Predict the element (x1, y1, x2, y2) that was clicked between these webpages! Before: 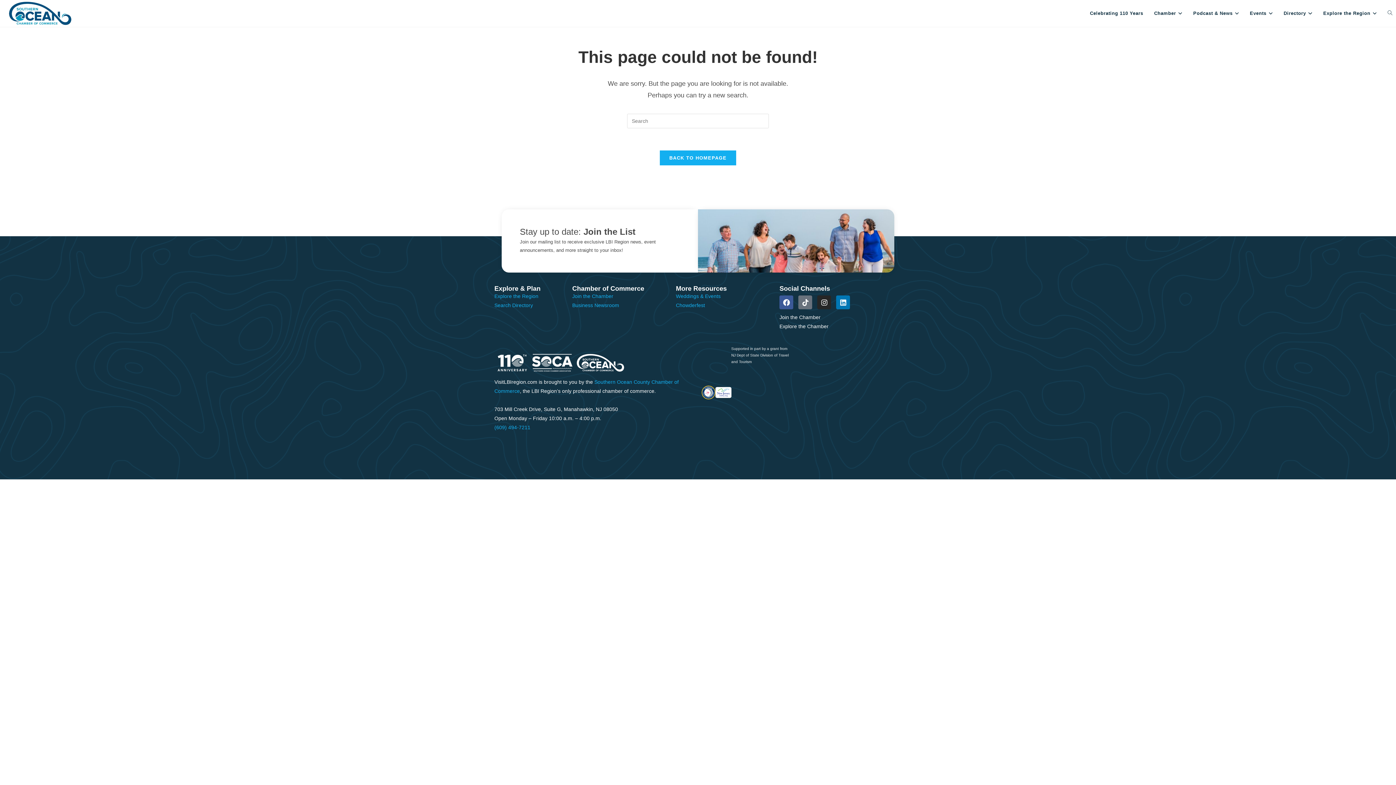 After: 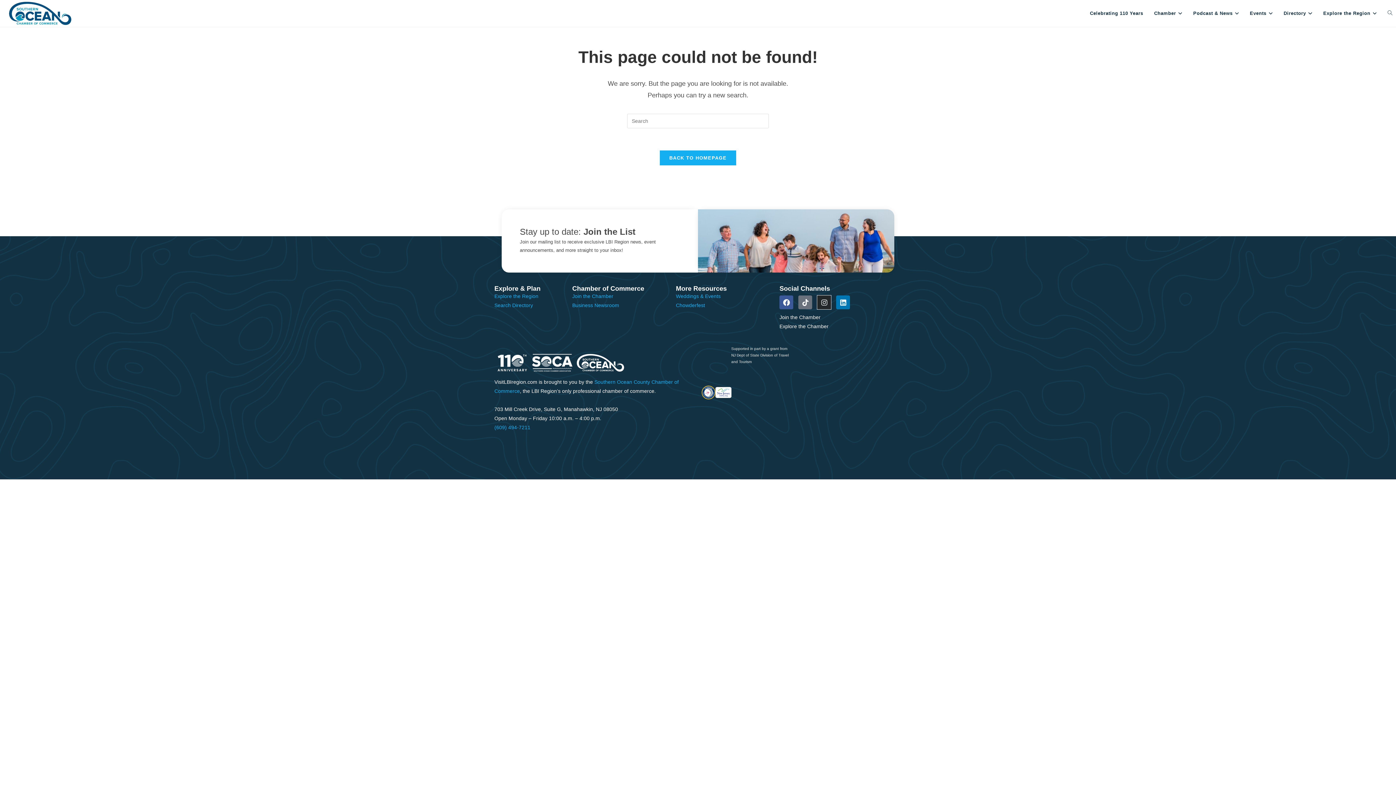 Action: label: Instagram bbox: (817, 295, 831, 309)